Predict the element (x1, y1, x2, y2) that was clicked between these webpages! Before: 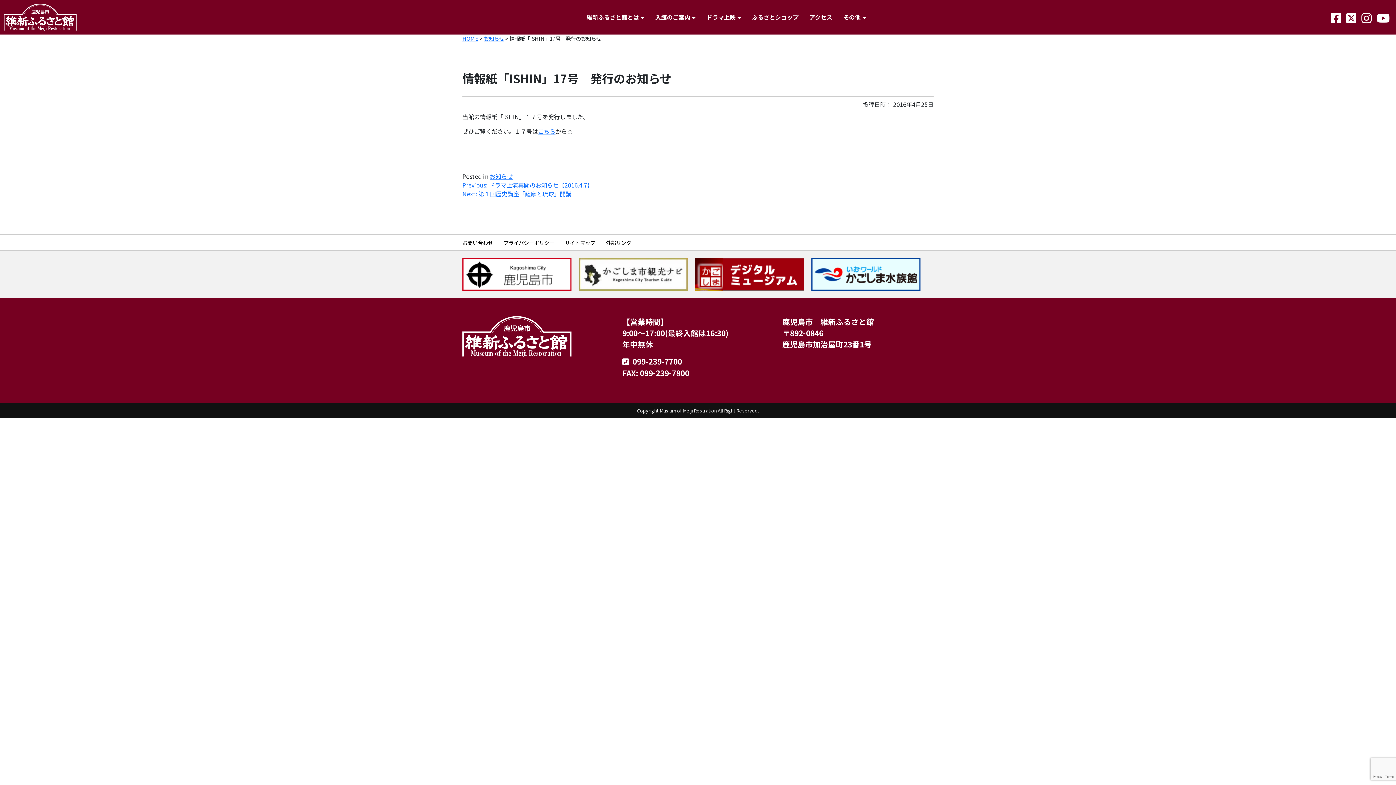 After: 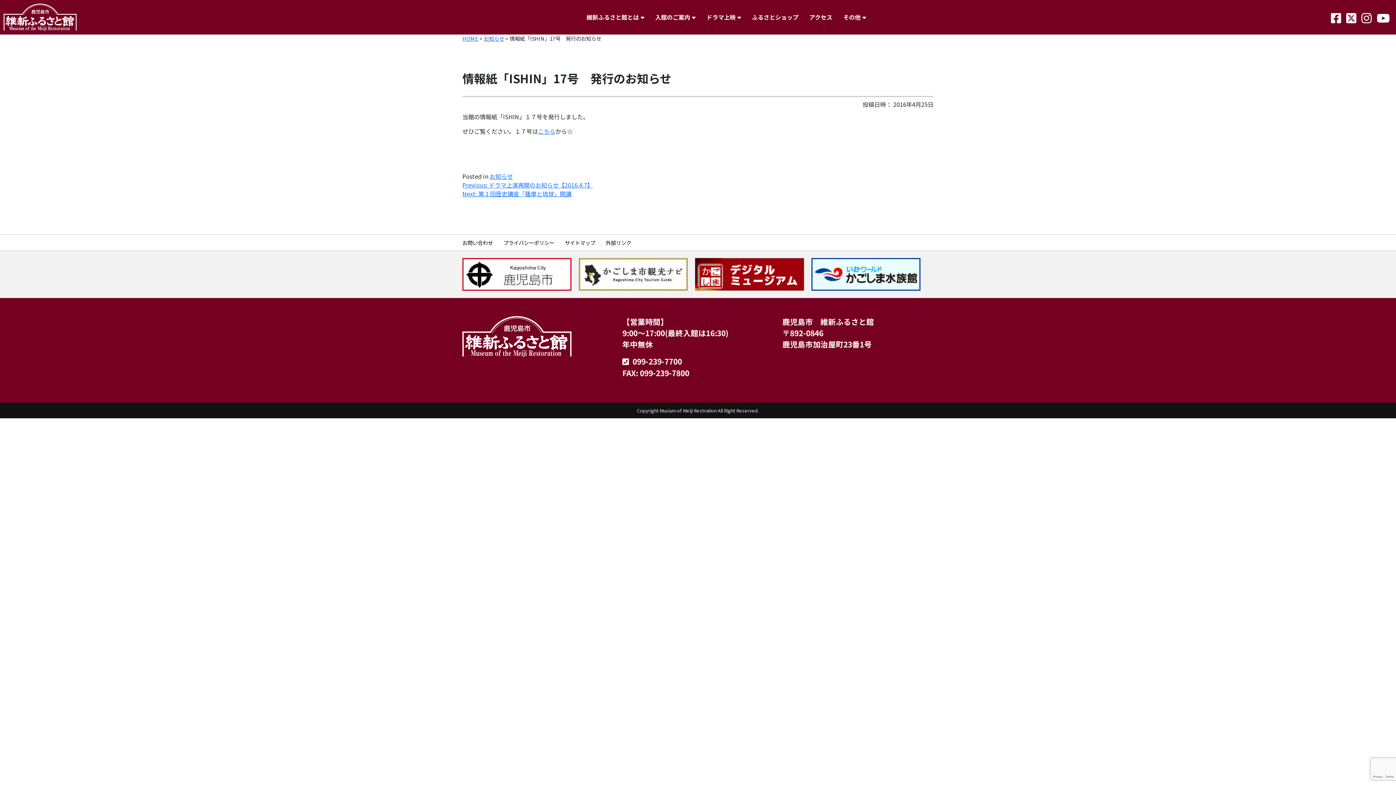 Action: bbox: (695, 258, 804, 291)